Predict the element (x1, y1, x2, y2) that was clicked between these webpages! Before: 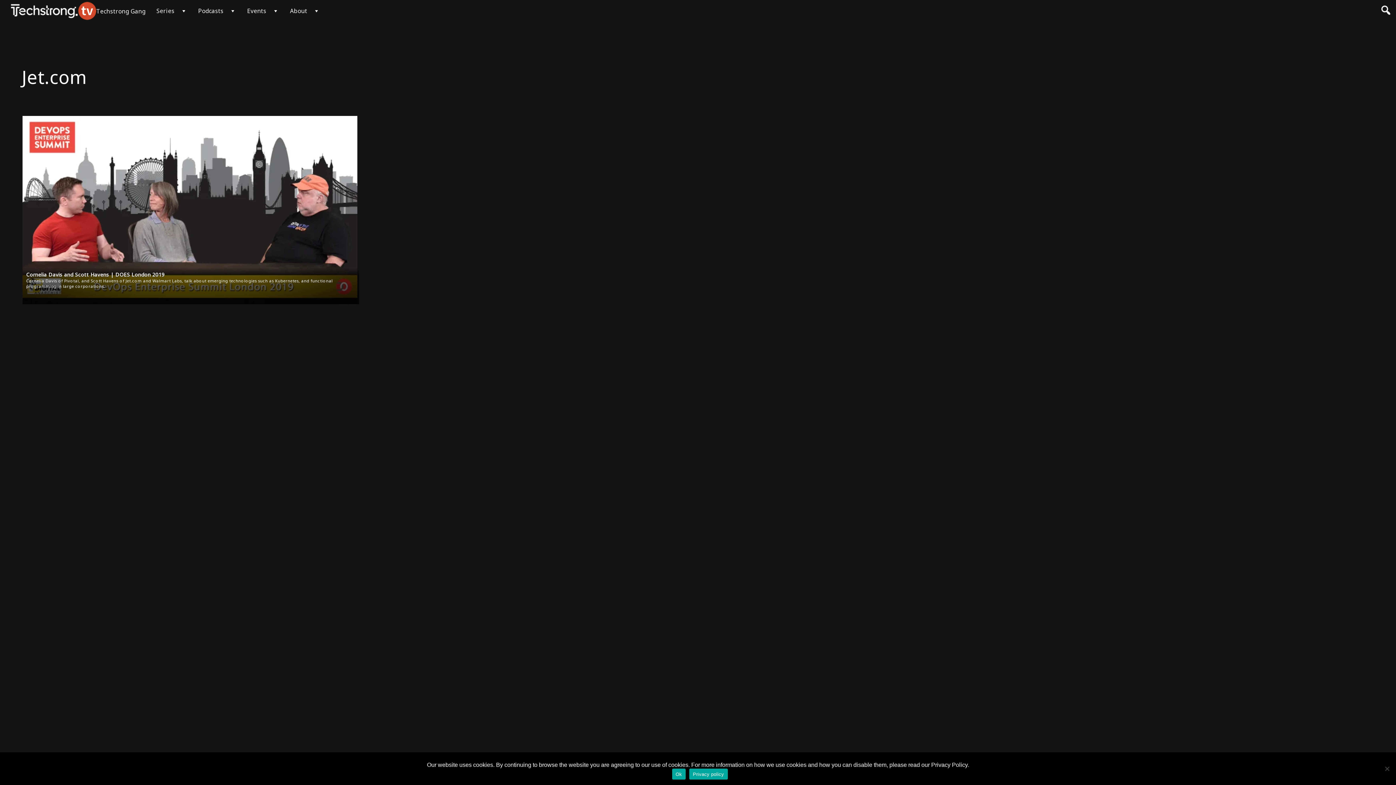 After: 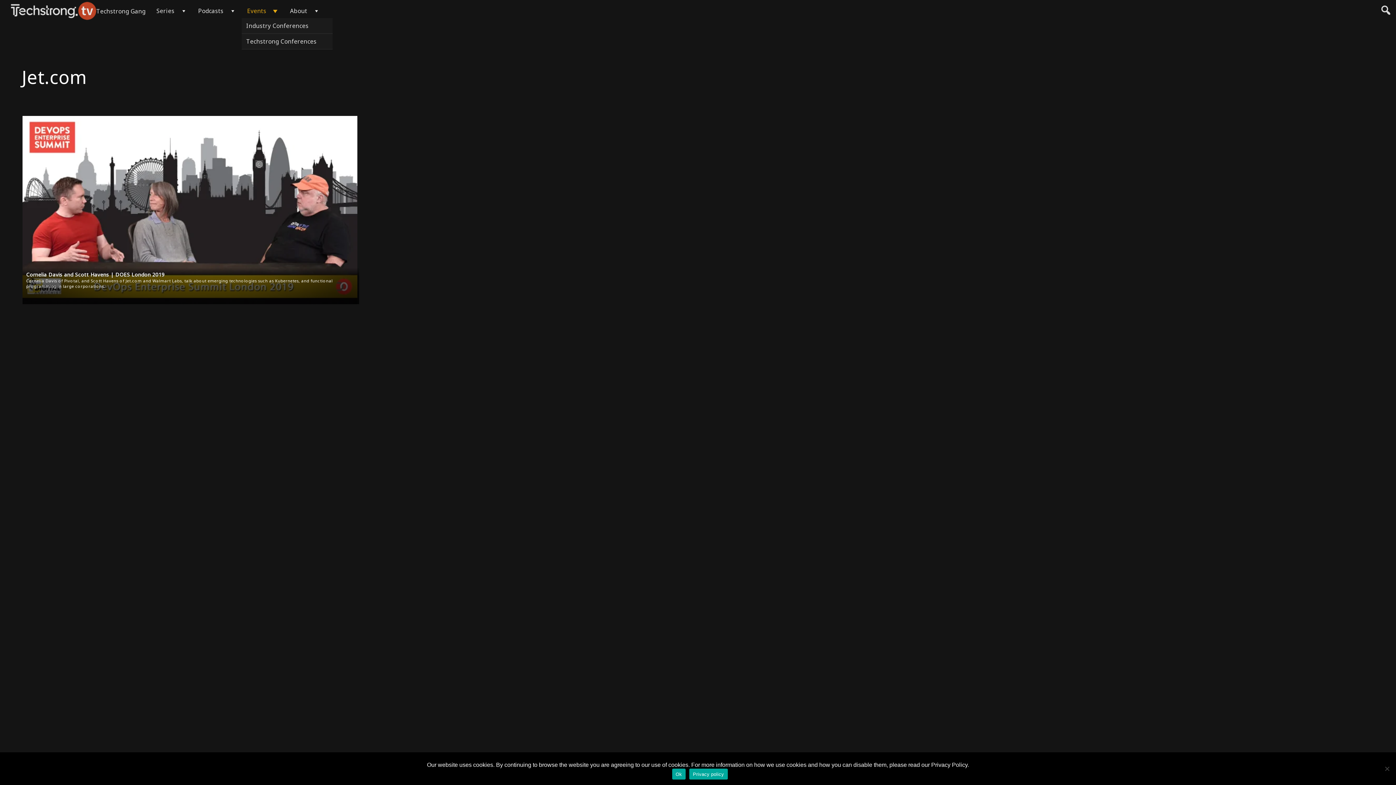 Action: bbox: (247, 6, 266, 14) label: Events